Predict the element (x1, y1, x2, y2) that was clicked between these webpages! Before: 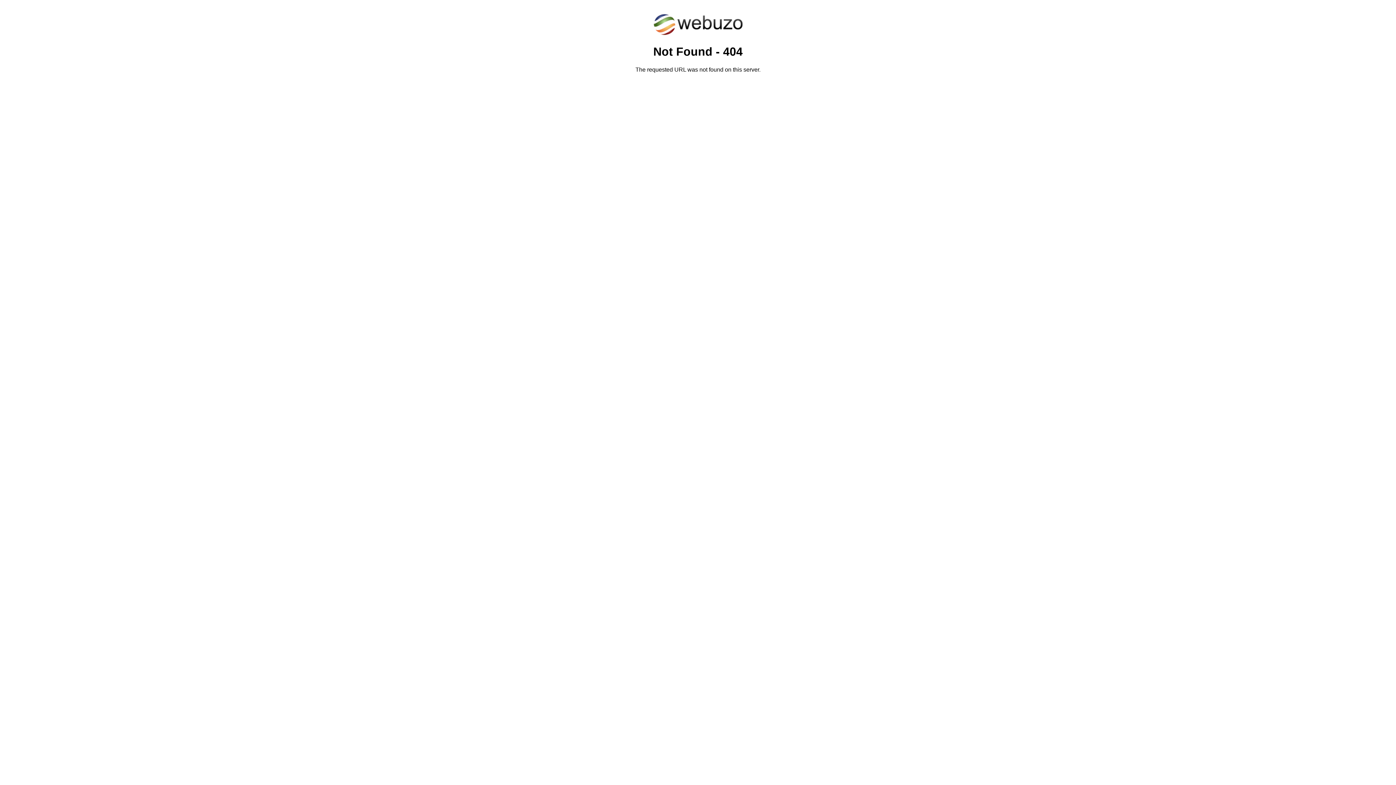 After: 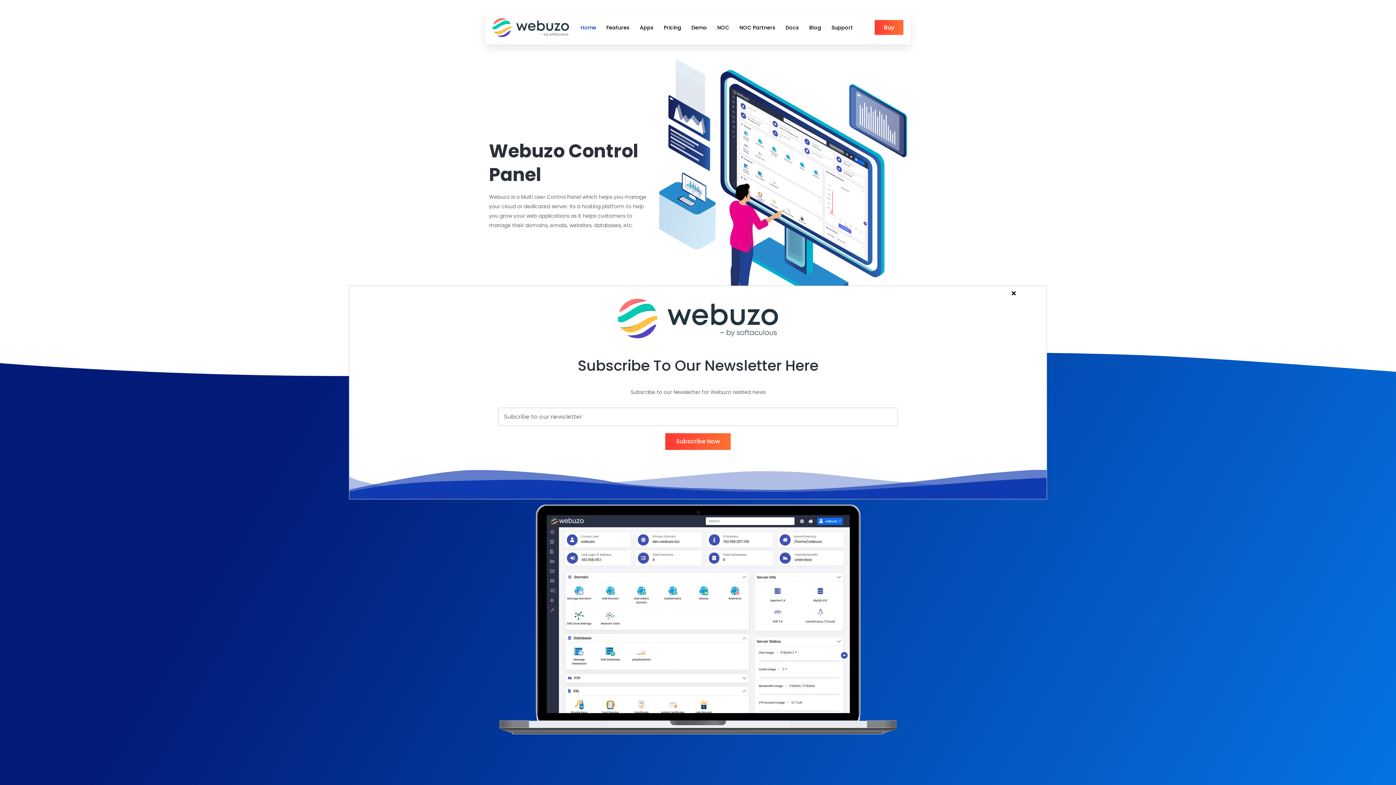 Action: bbox: (652, 30, 743, 37)